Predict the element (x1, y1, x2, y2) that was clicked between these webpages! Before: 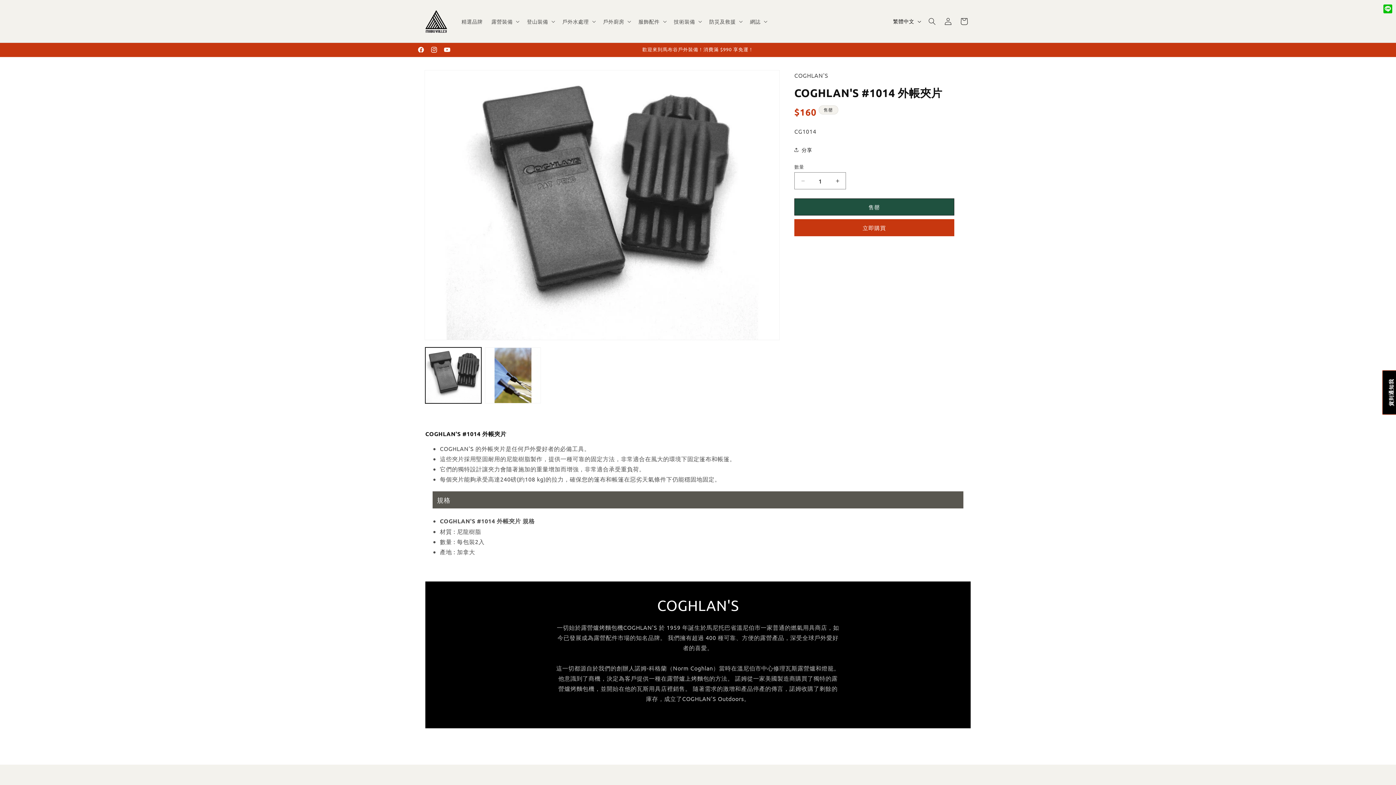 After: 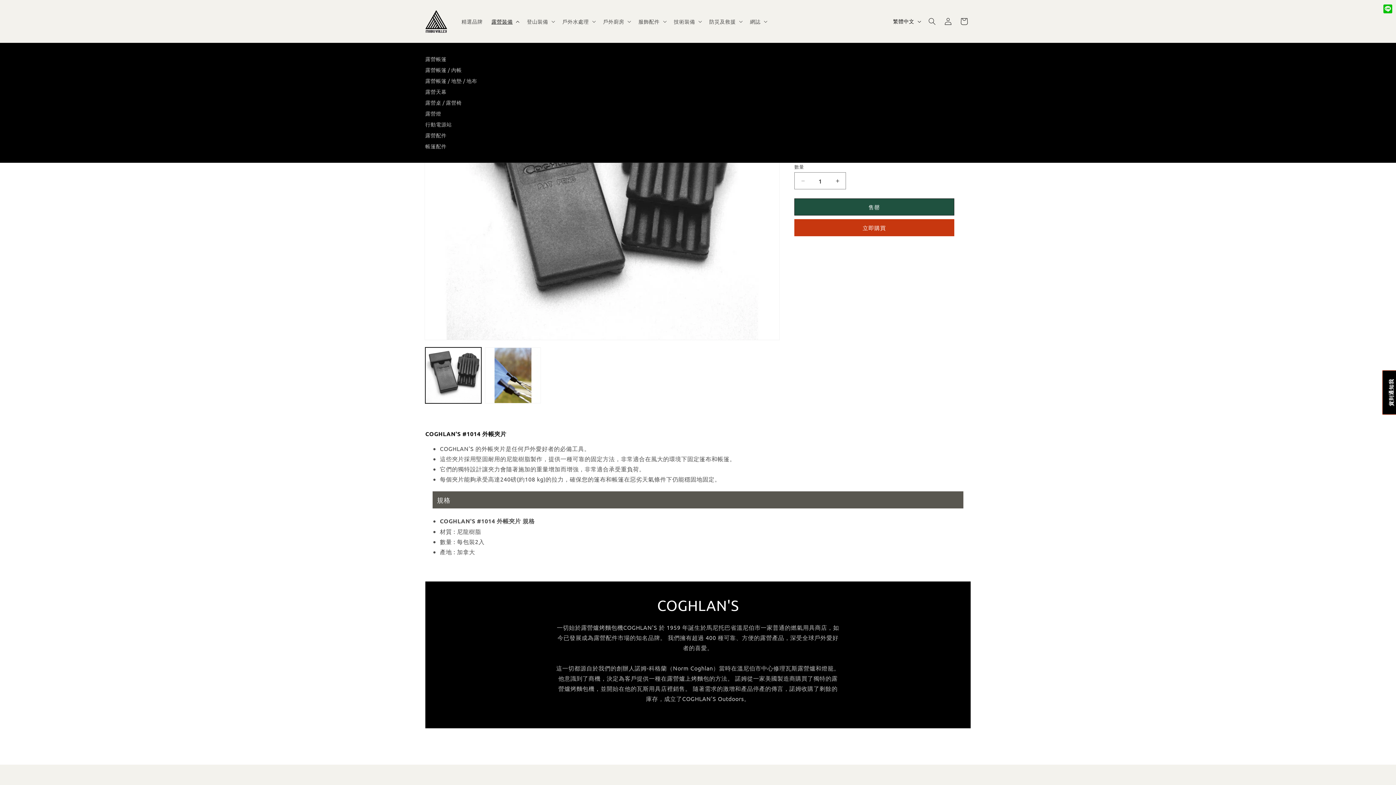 Action: label: 露營裝備 bbox: (487, 13, 522, 28)